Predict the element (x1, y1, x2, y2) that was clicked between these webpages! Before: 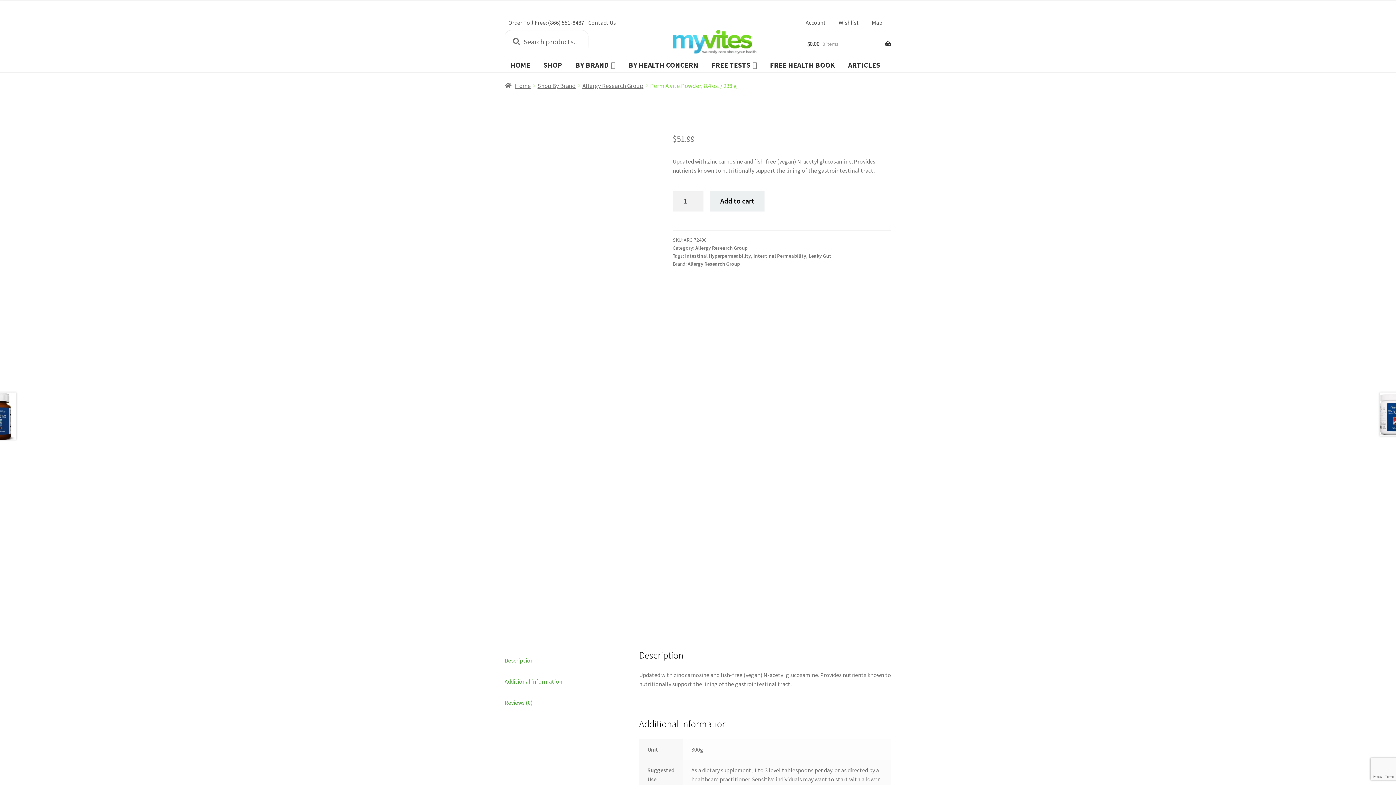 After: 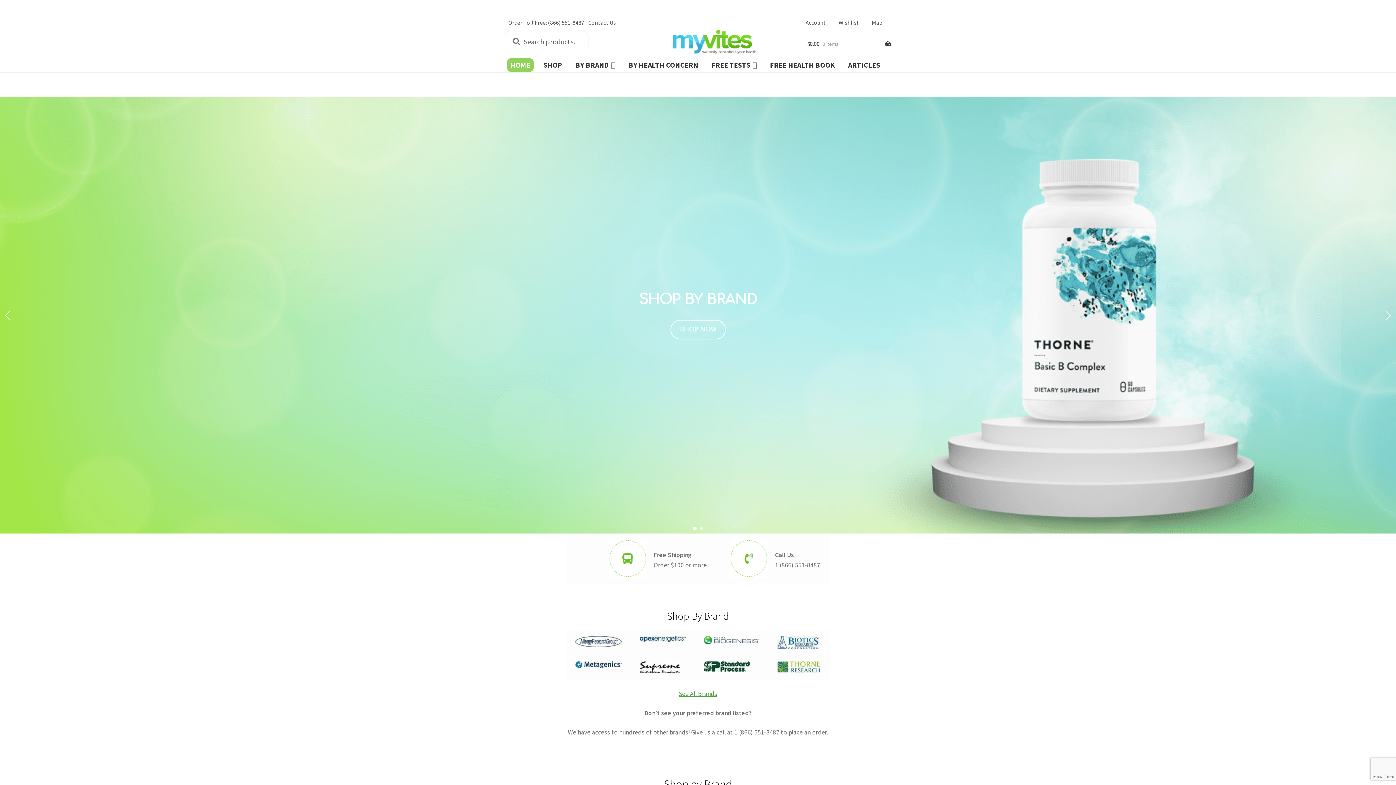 Action: bbox: (506, 57, 534, 72) label: HOME